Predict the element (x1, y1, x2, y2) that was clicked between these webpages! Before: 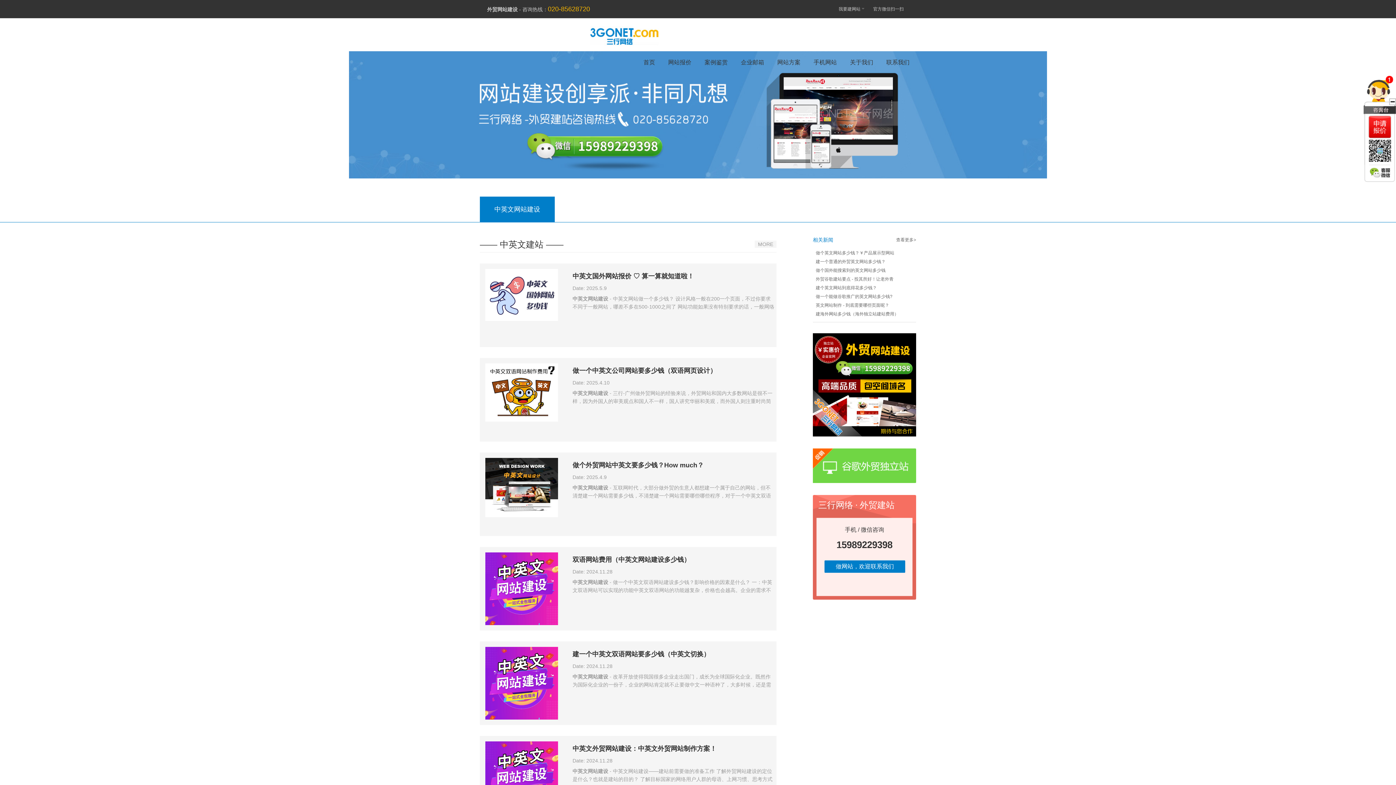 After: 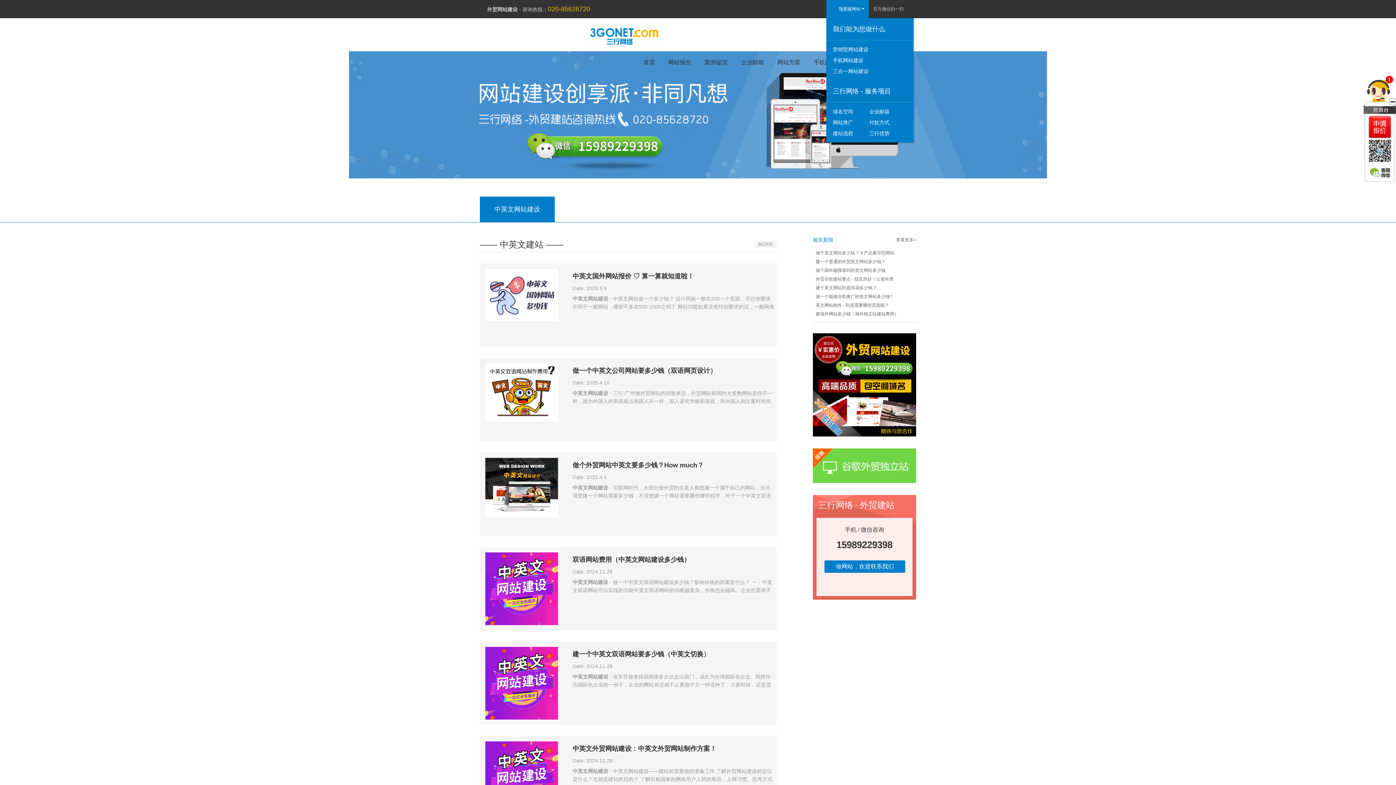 Action: label: 我要建网站 bbox: (826, 0, 869, 18)